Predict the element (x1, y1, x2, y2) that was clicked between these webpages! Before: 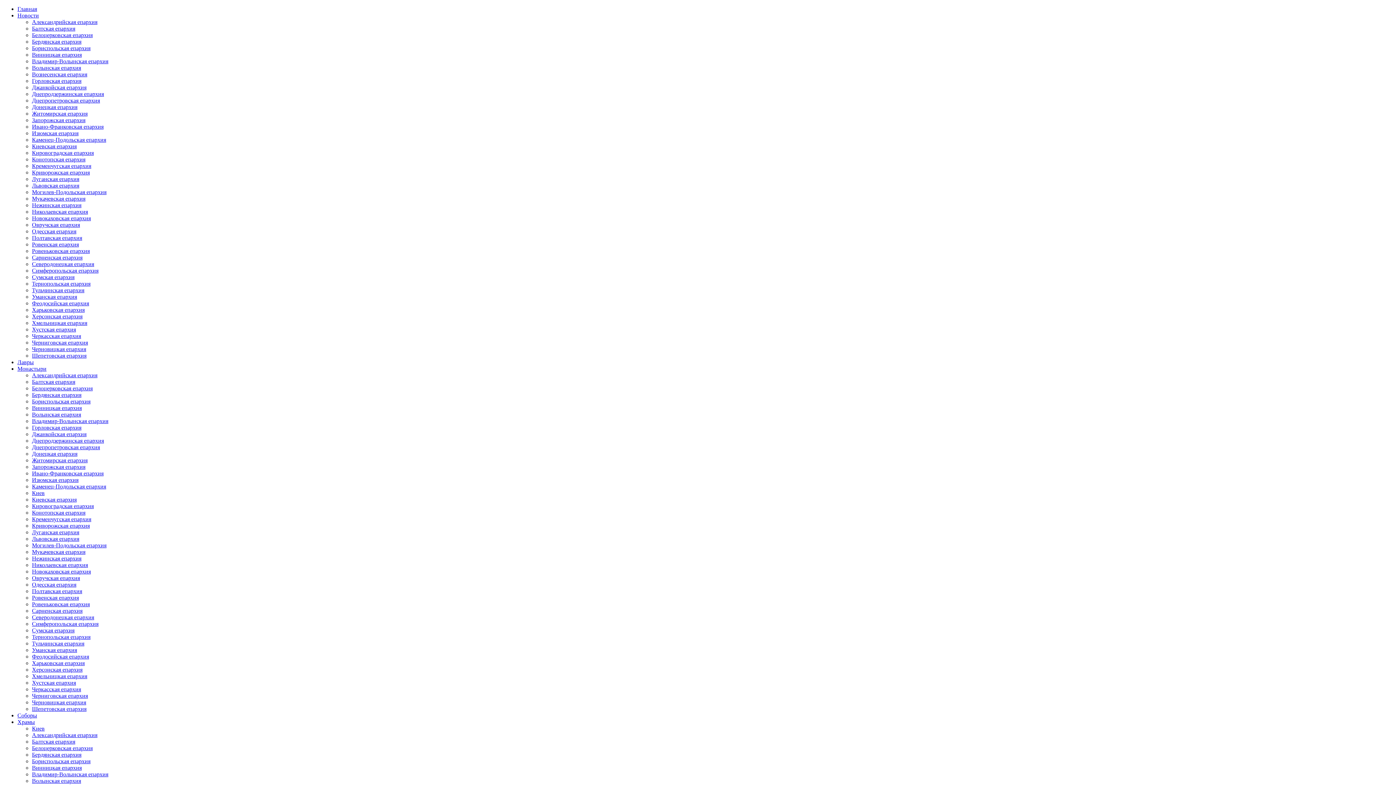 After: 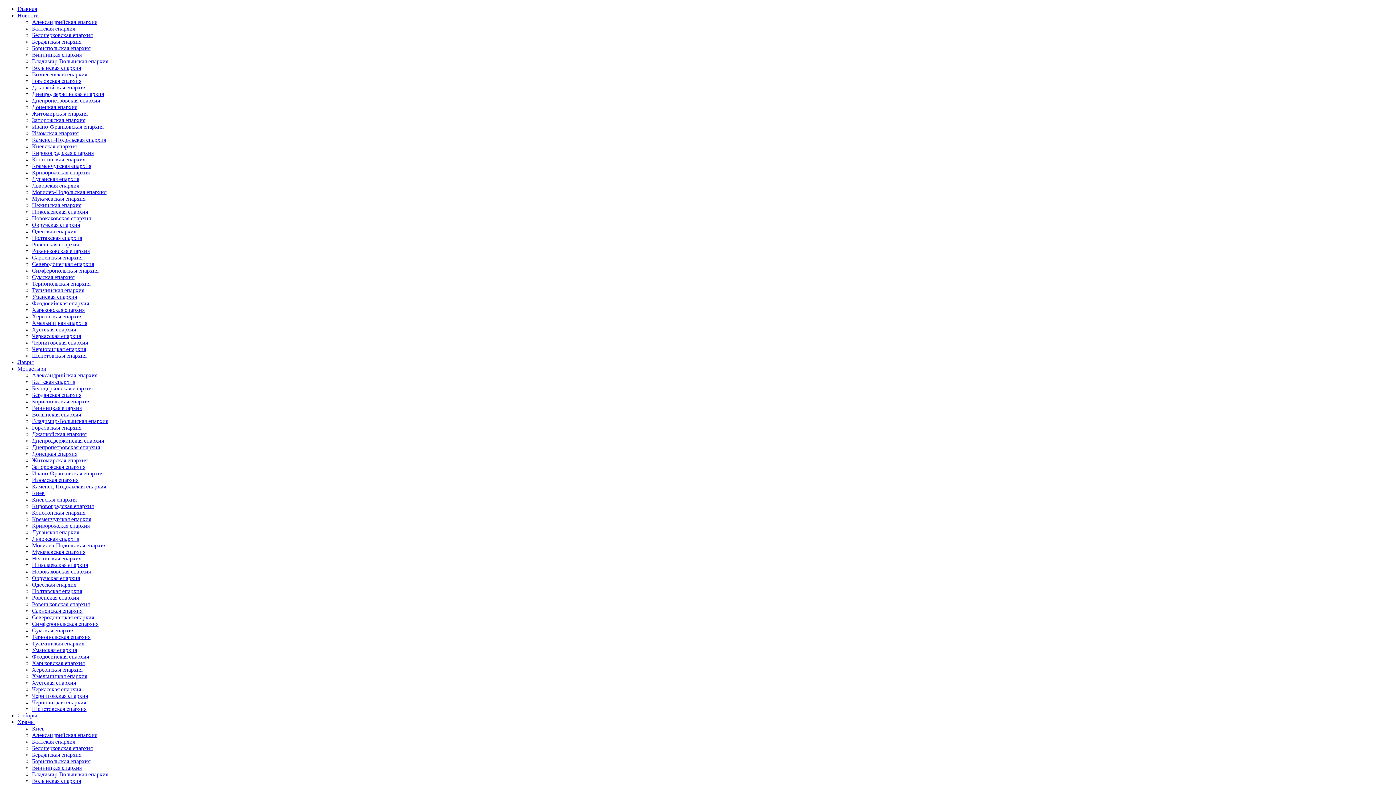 Action: bbox: (32, 457, 87, 463) label: Житомирская епархия